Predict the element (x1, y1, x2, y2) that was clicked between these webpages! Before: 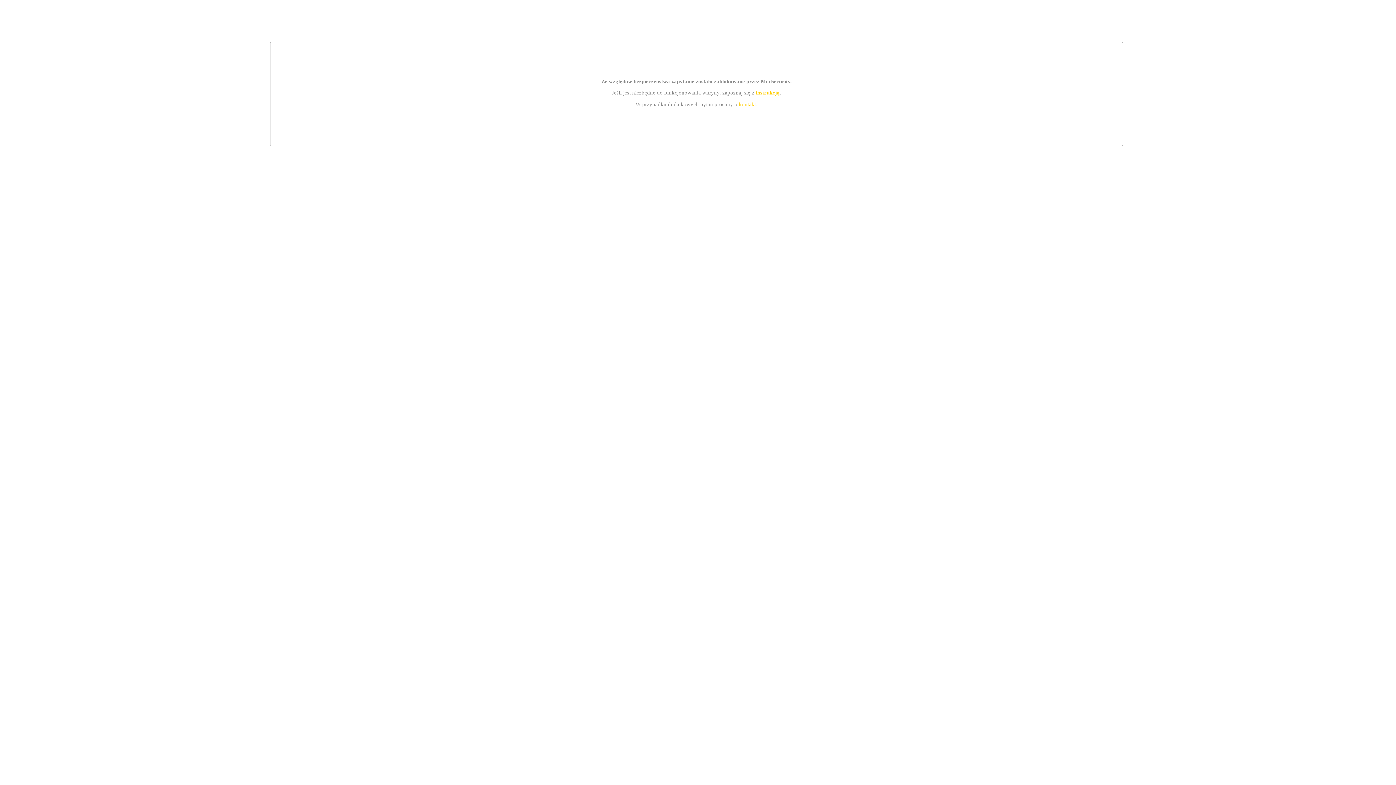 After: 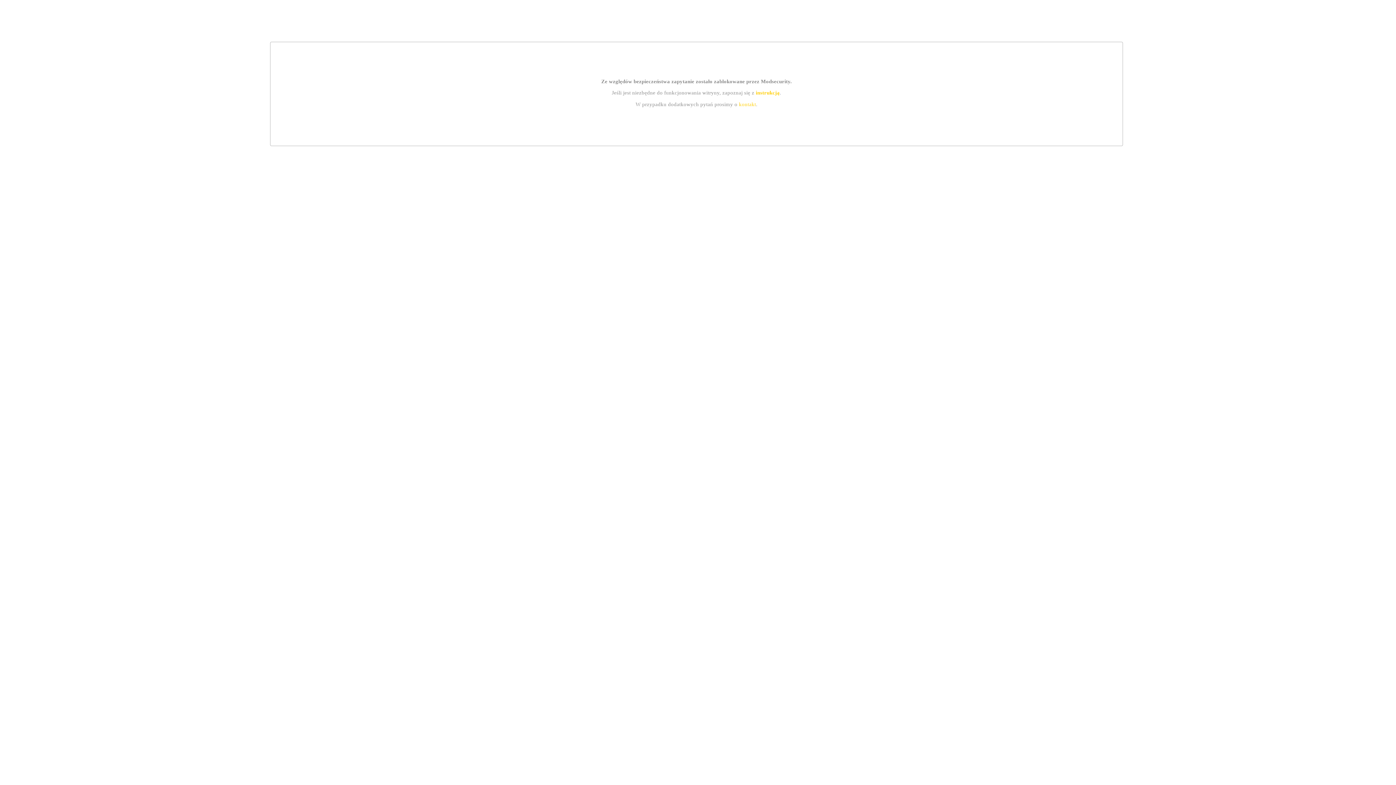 Action: label: kontakt bbox: (739, 101, 756, 107)